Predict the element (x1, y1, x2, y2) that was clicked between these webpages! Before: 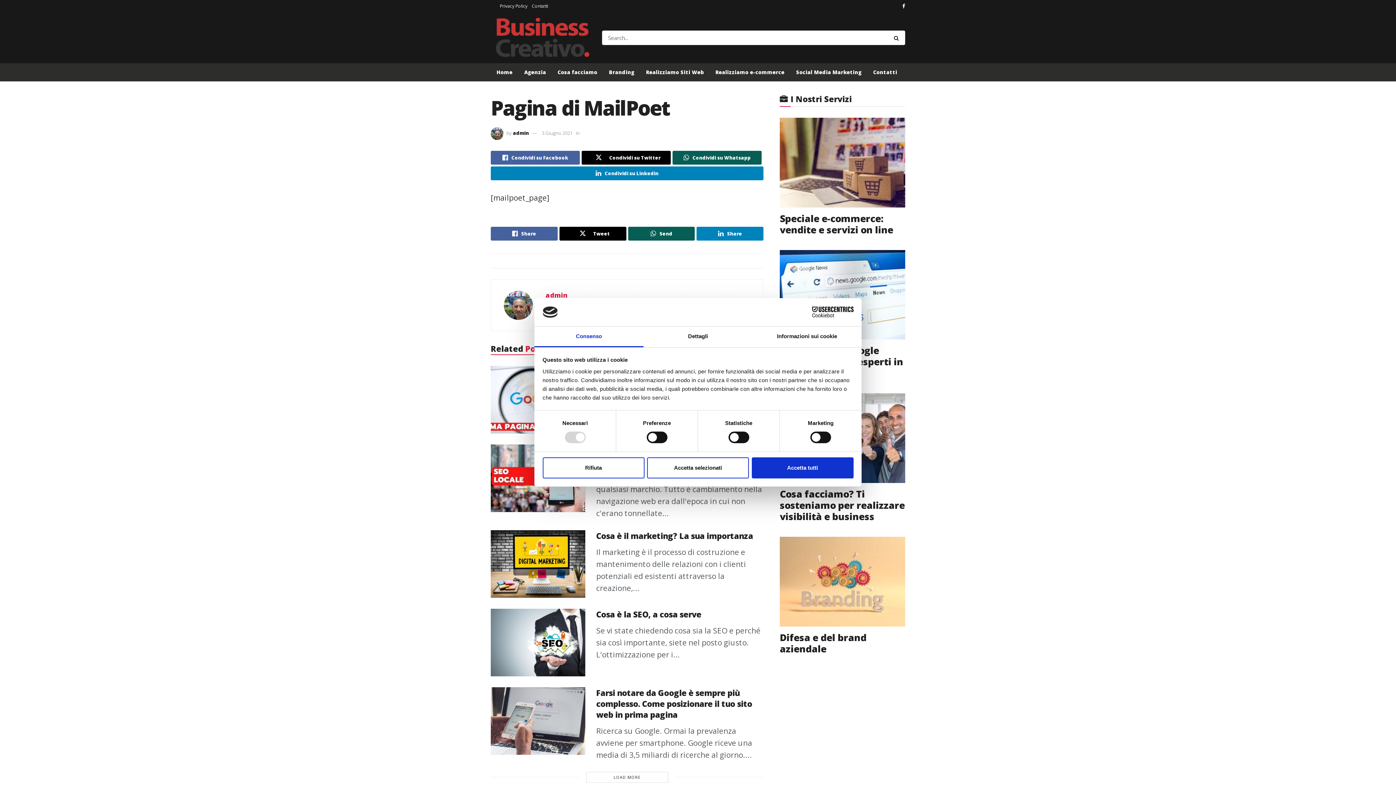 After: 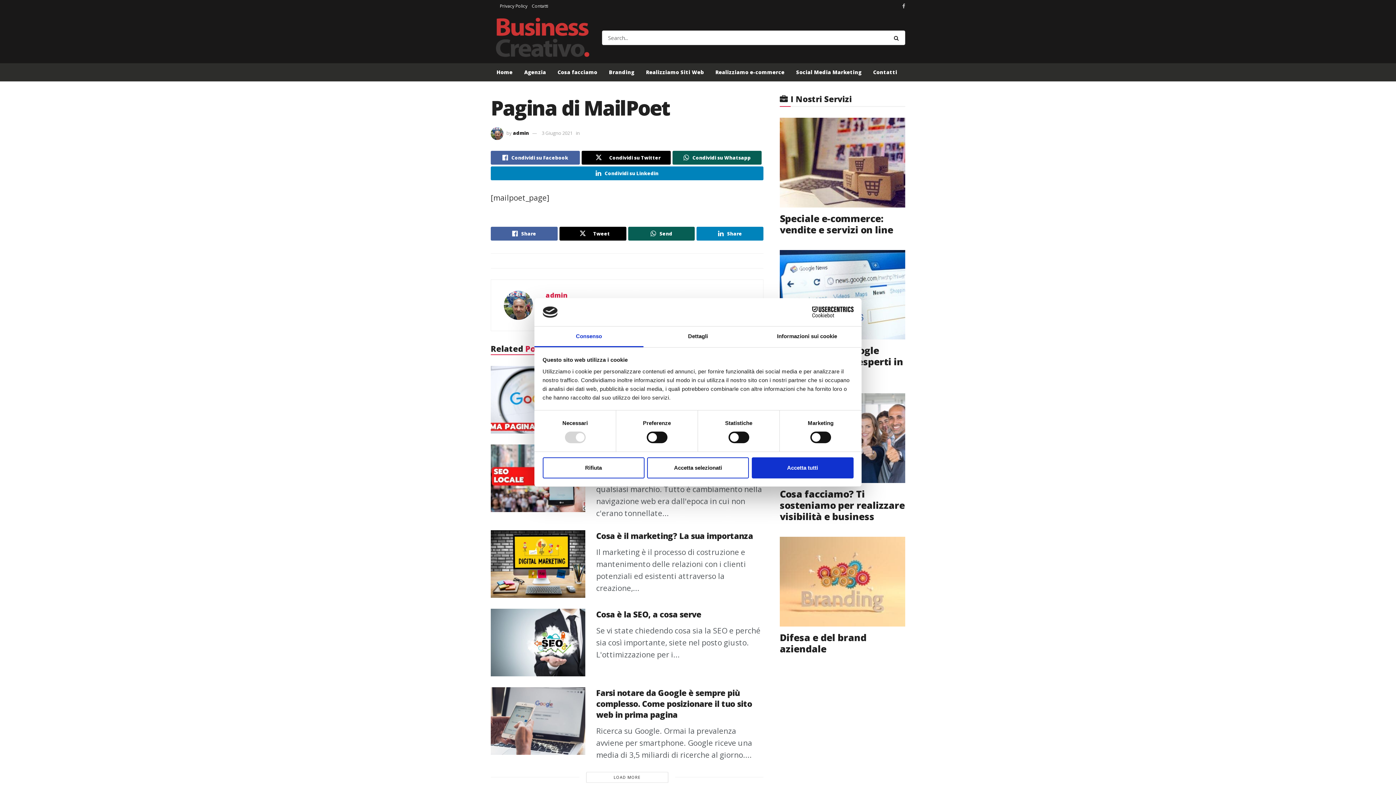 Action: bbox: (902, 0, 905, 12)